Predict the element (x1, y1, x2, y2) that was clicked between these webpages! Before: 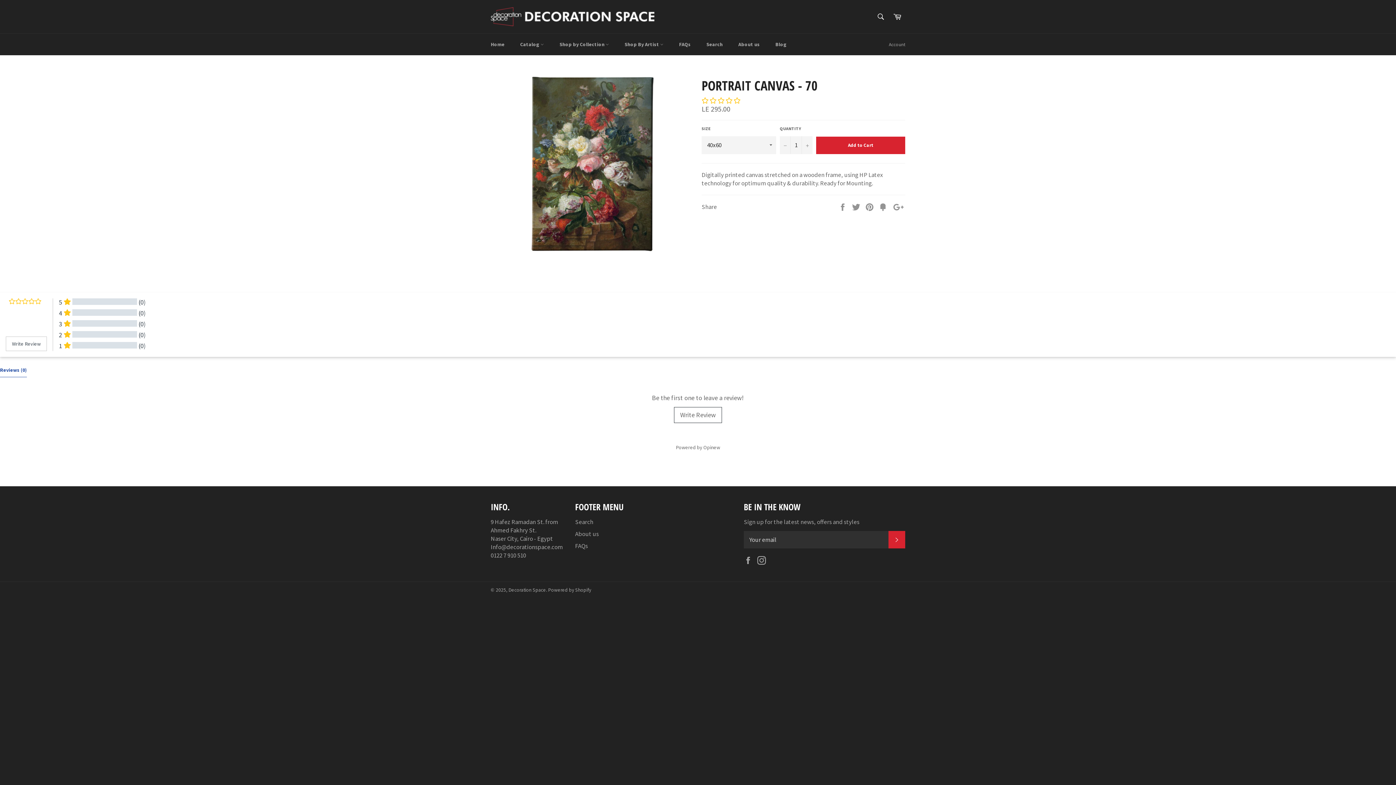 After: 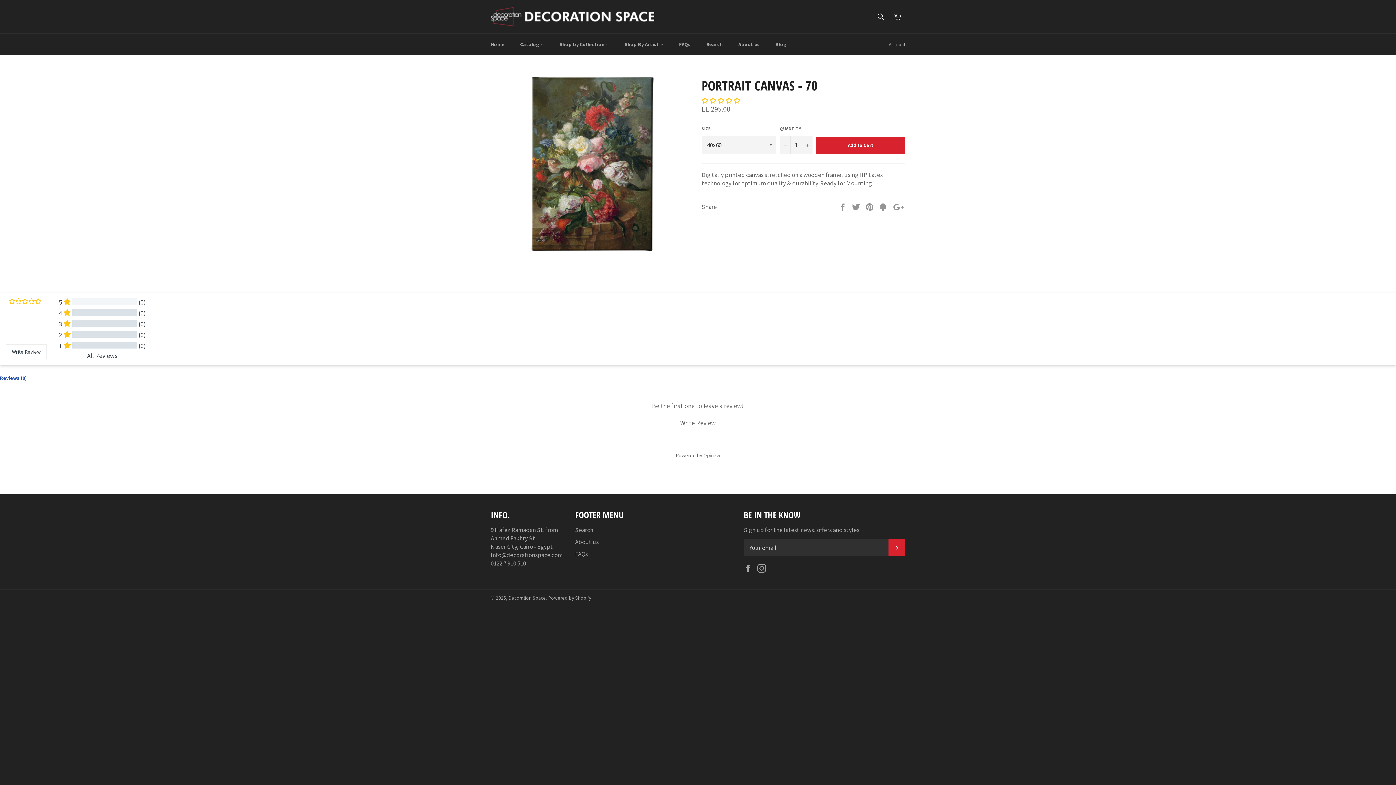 Action: bbox: (58, 298, 145, 309) label: Show only 5 star reviews